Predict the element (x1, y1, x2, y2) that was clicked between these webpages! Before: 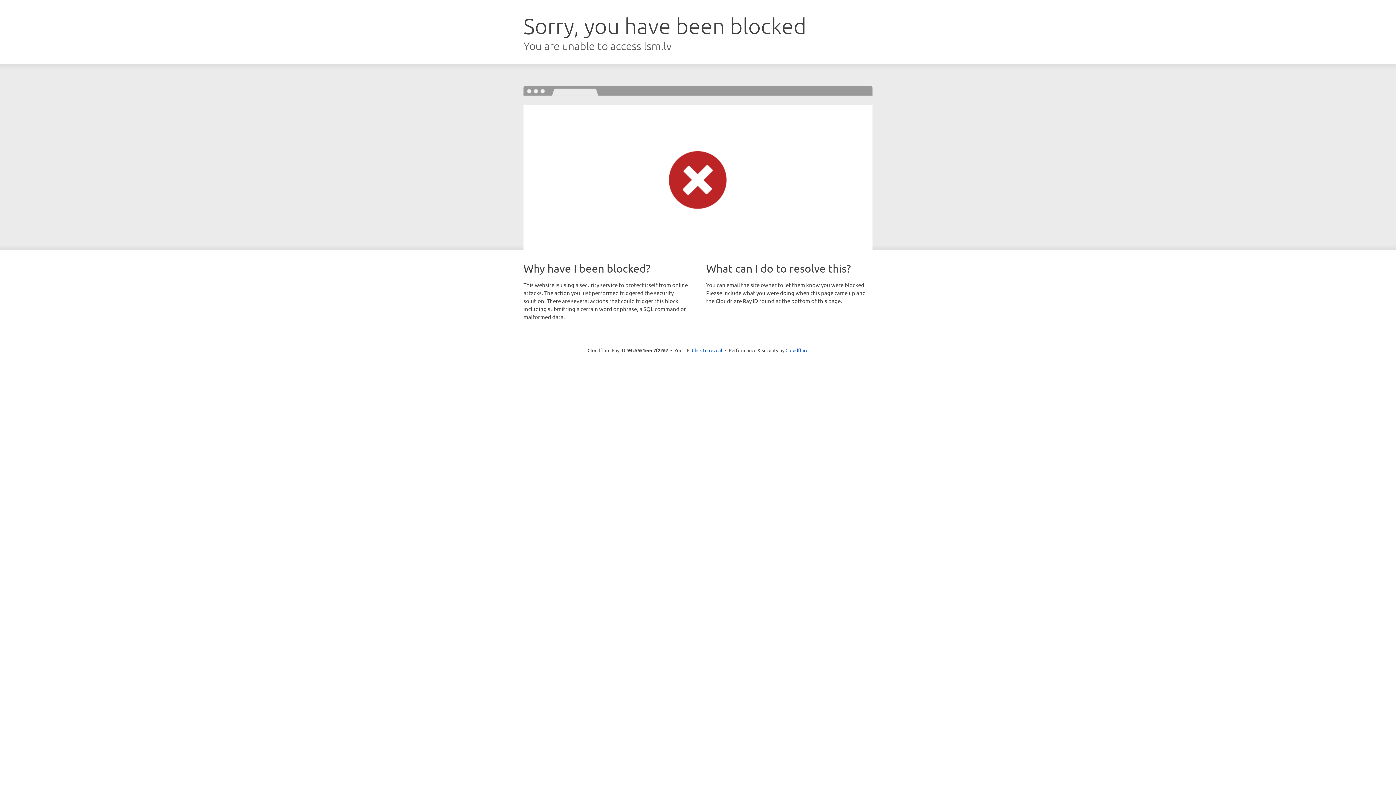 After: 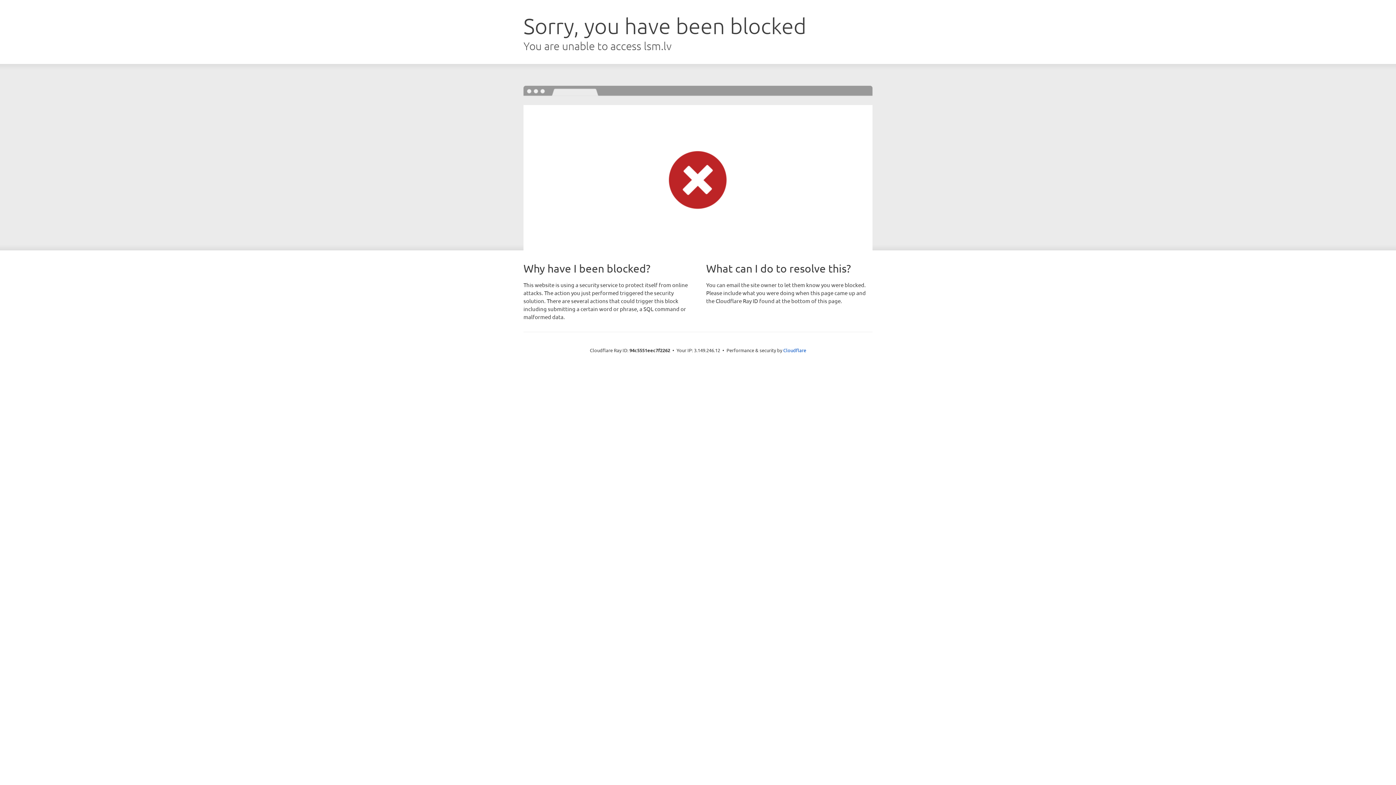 Action: bbox: (692, 346, 722, 353) label: Click to reveal